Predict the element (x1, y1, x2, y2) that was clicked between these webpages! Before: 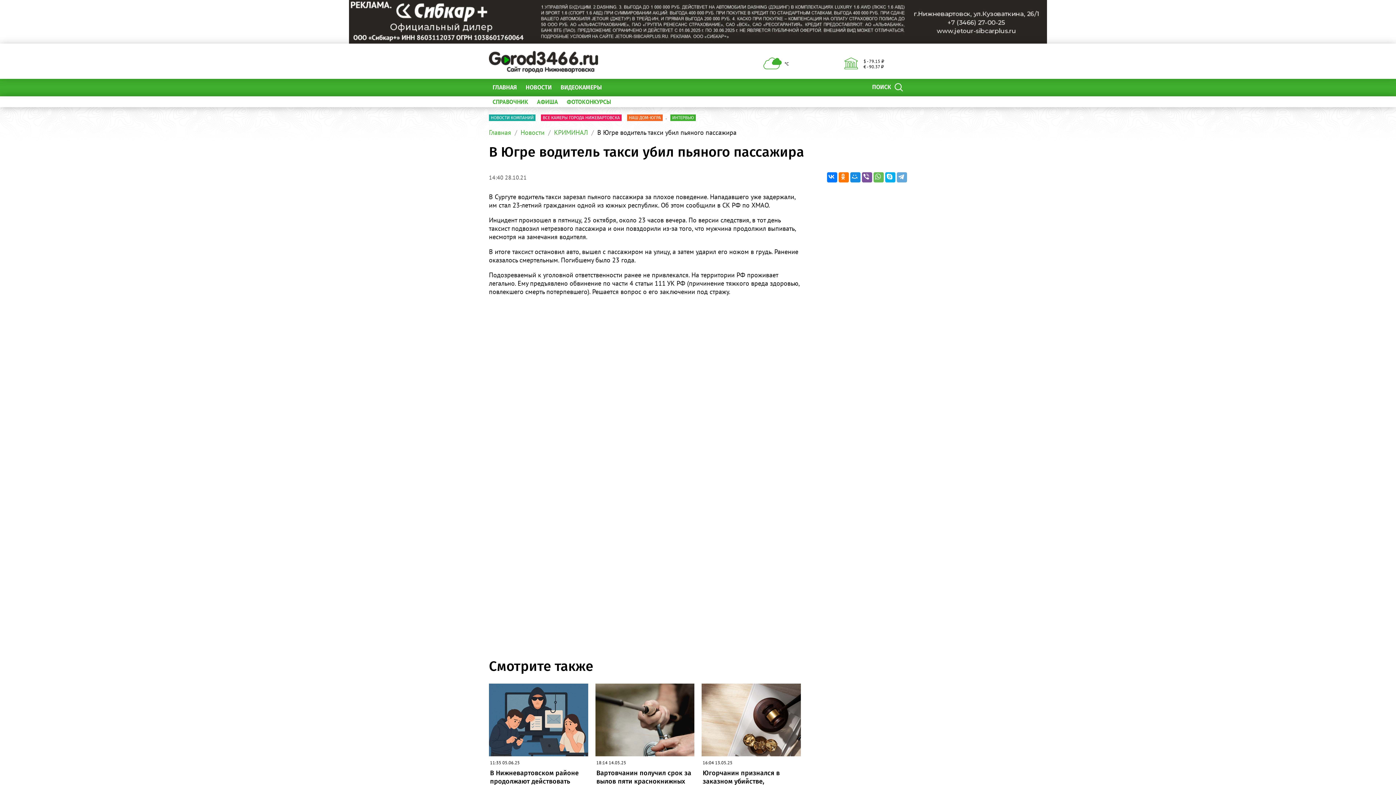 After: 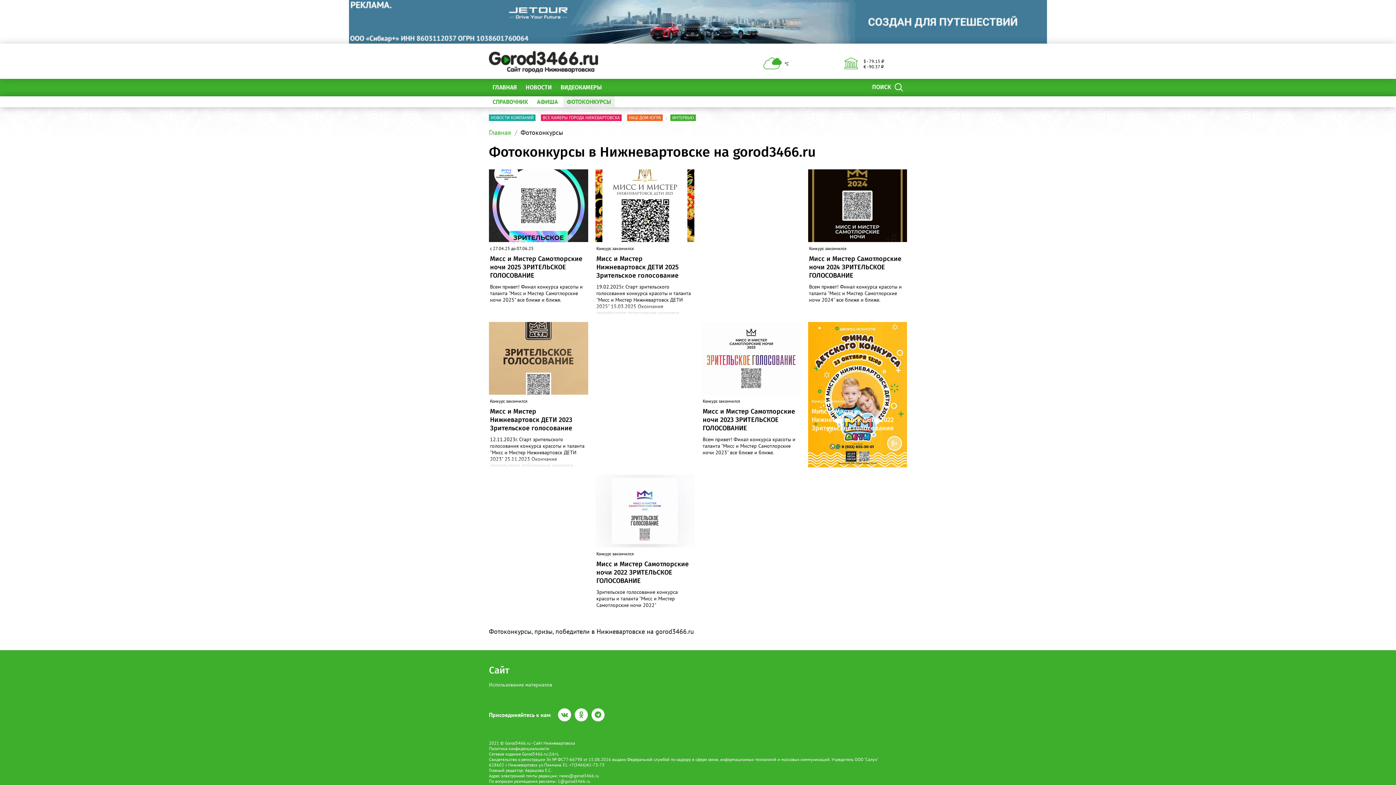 Action: label: ФОТОКОНКУРСЫ bbox: (563, 96, 614, 107)